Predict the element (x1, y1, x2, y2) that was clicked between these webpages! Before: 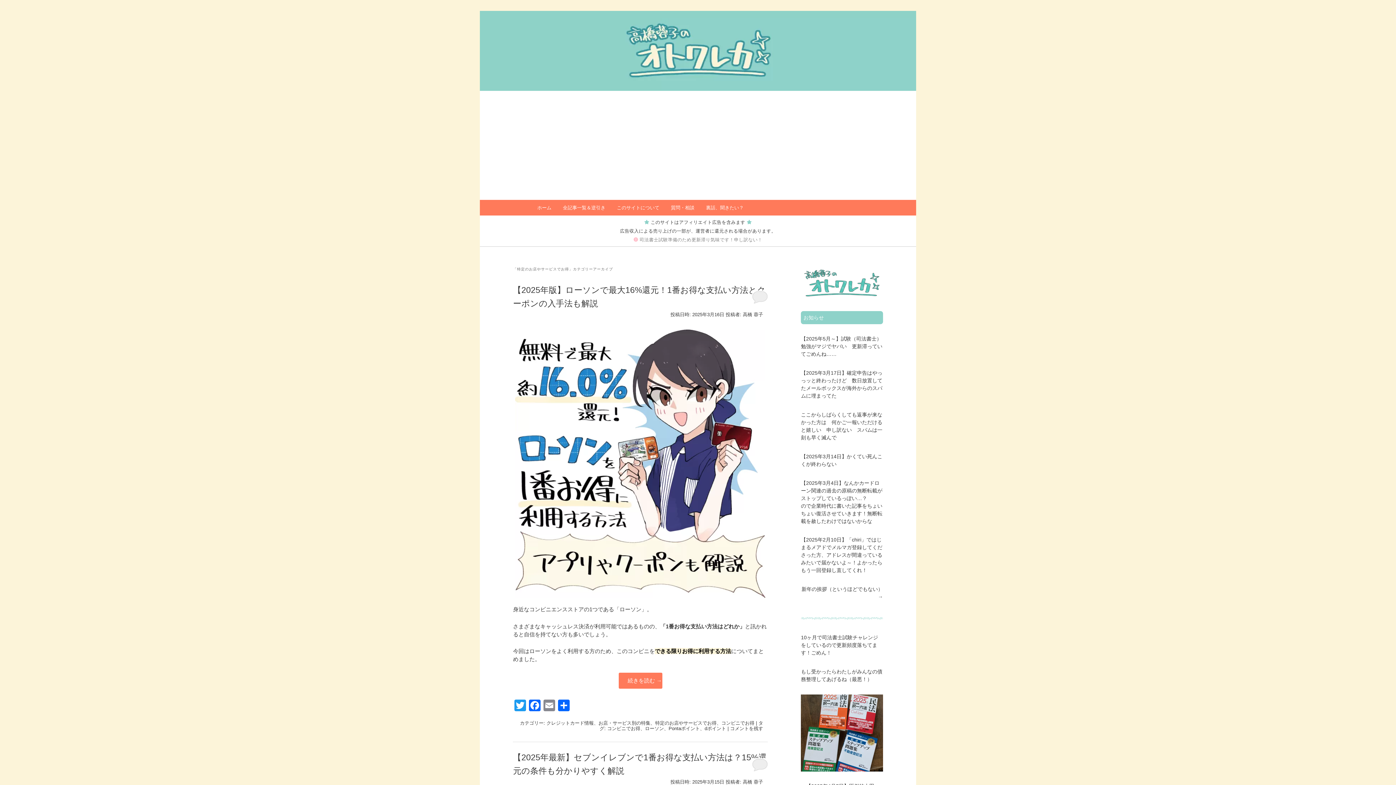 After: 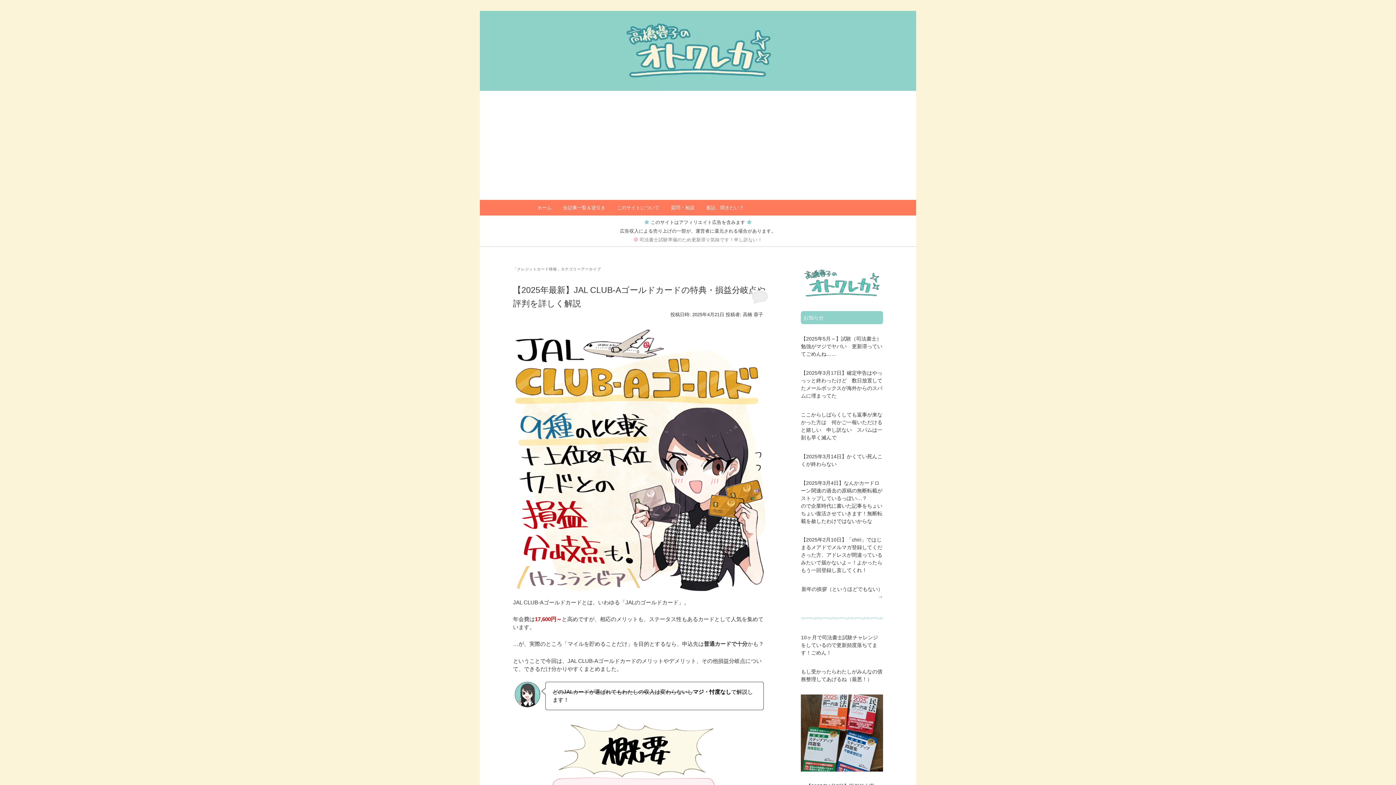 Action: label: クレジットカード情報 bbox: (546, 720, 593, 726)